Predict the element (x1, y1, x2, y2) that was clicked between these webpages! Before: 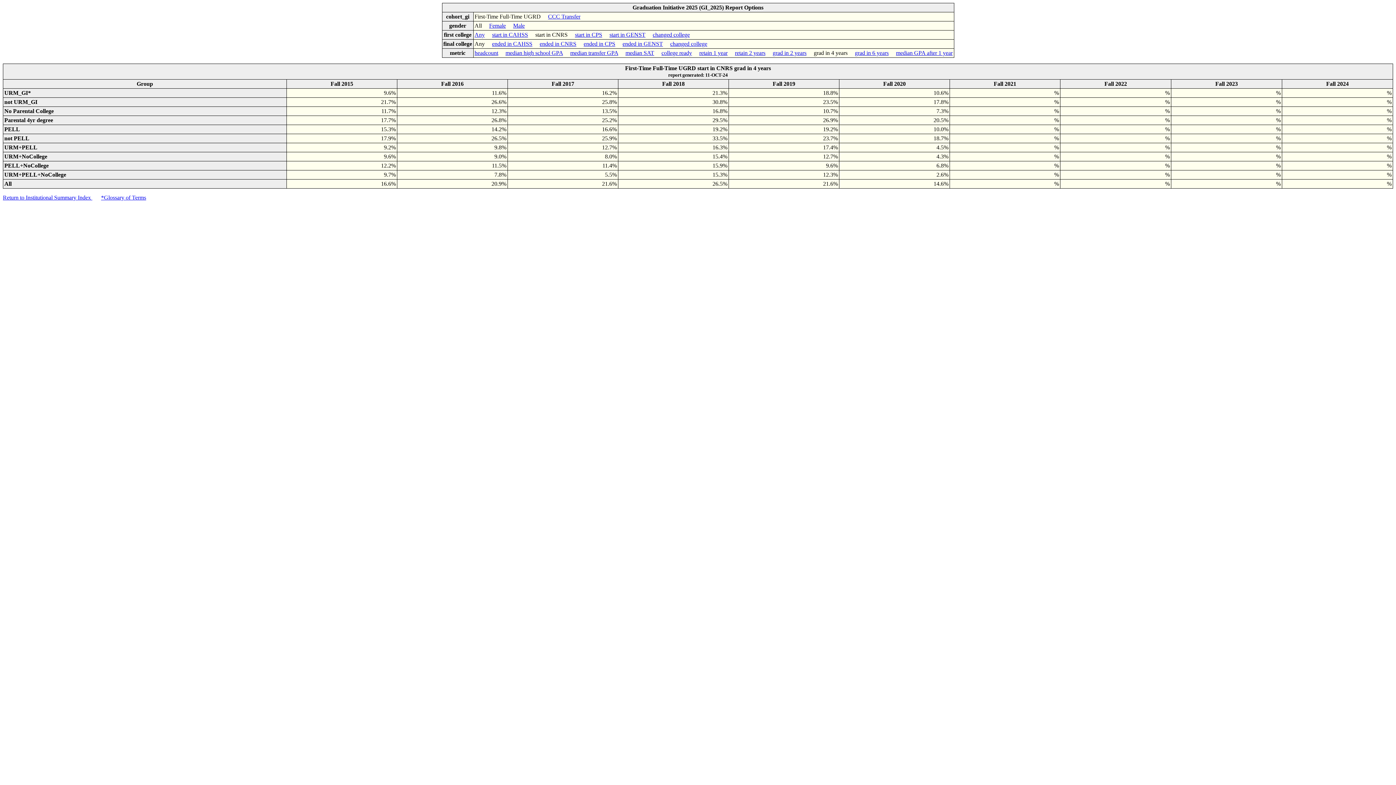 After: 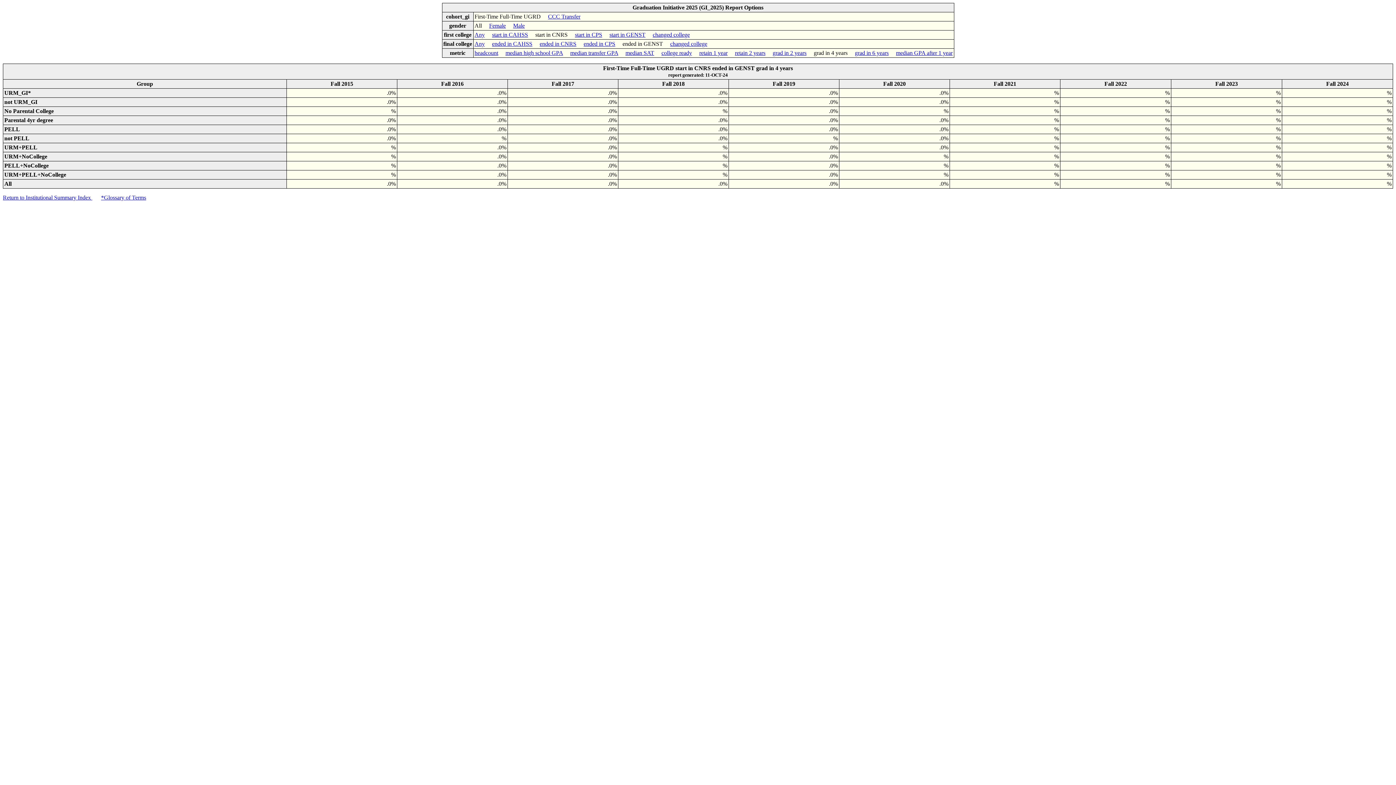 Action: label: ended in GENST bbox: (622, 40, 663, 46)